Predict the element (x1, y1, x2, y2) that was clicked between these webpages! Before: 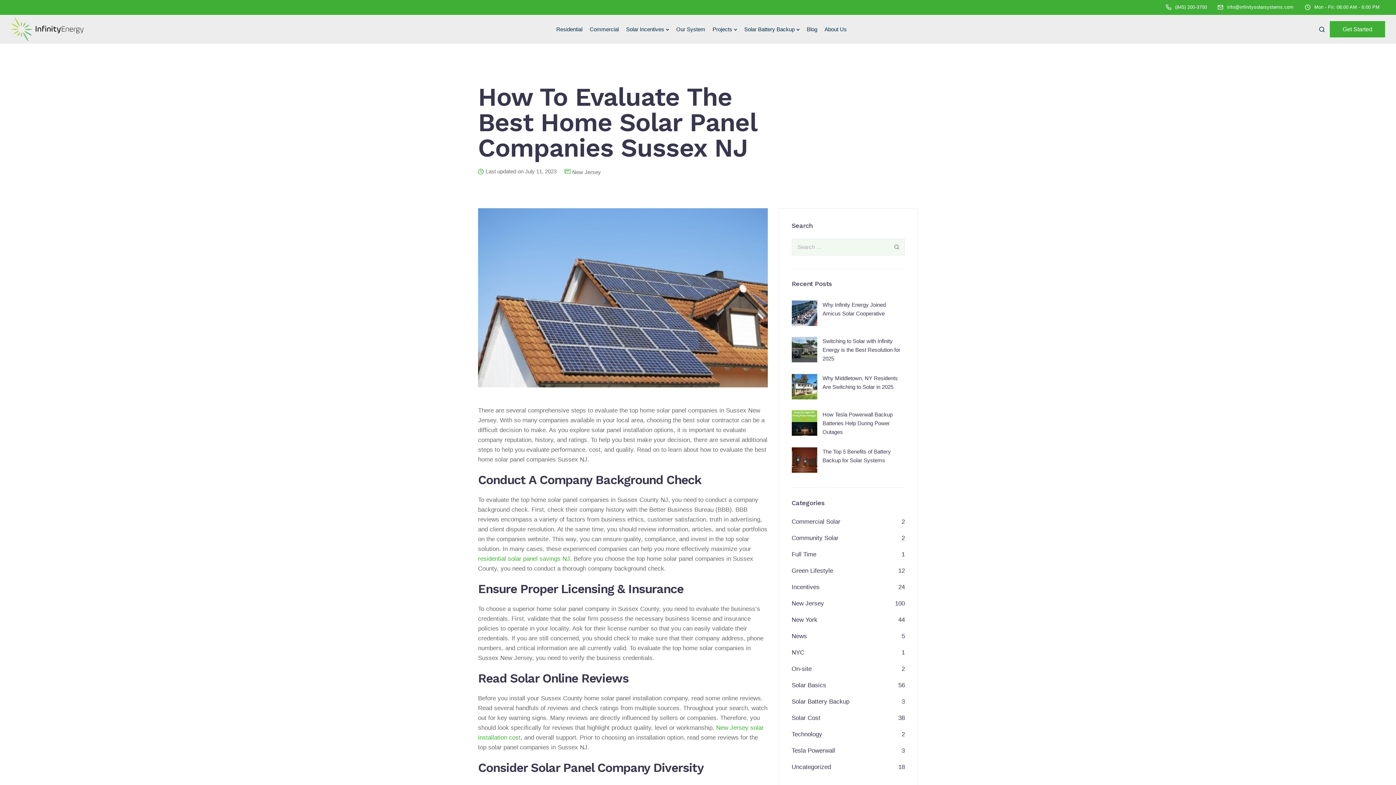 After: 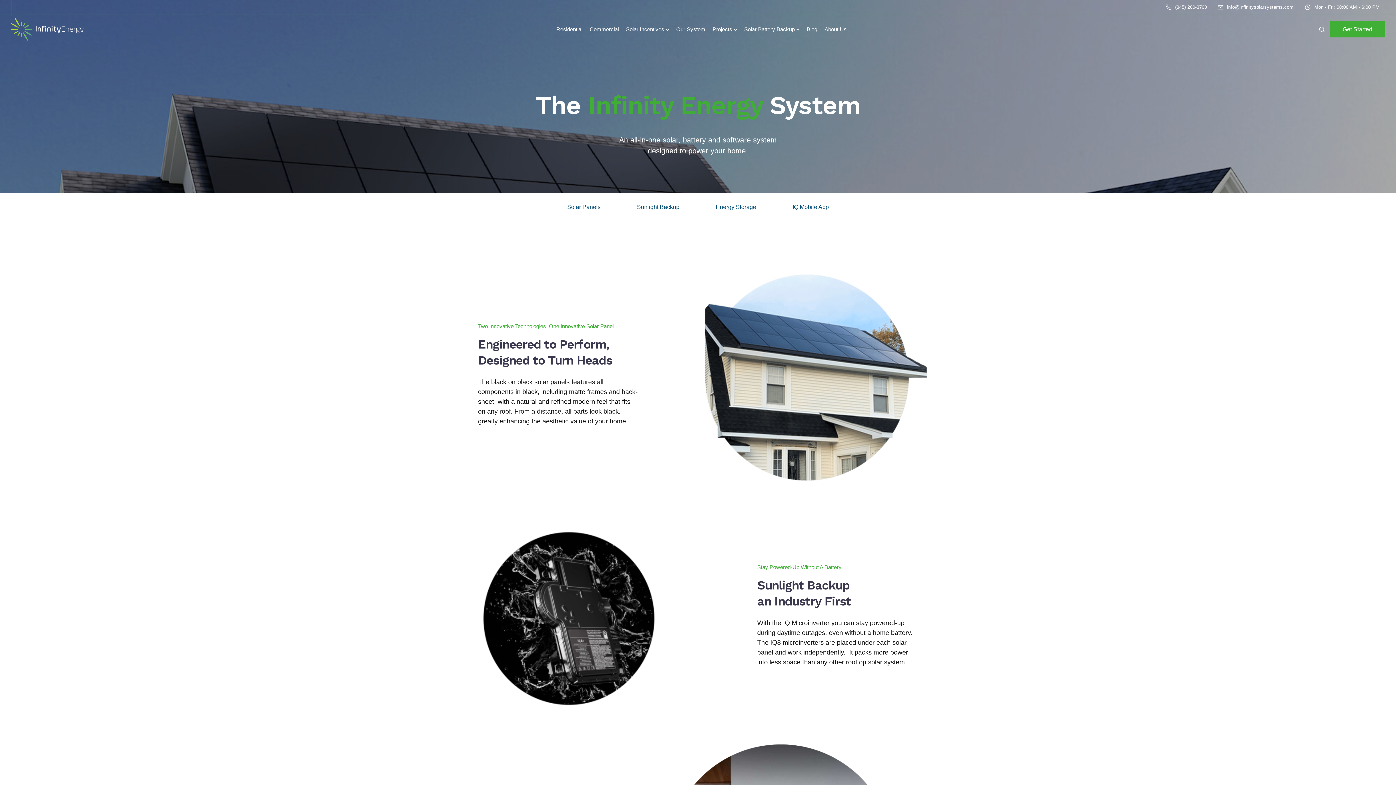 Action: bbox: (672, 14, 709, 43) label: Our System